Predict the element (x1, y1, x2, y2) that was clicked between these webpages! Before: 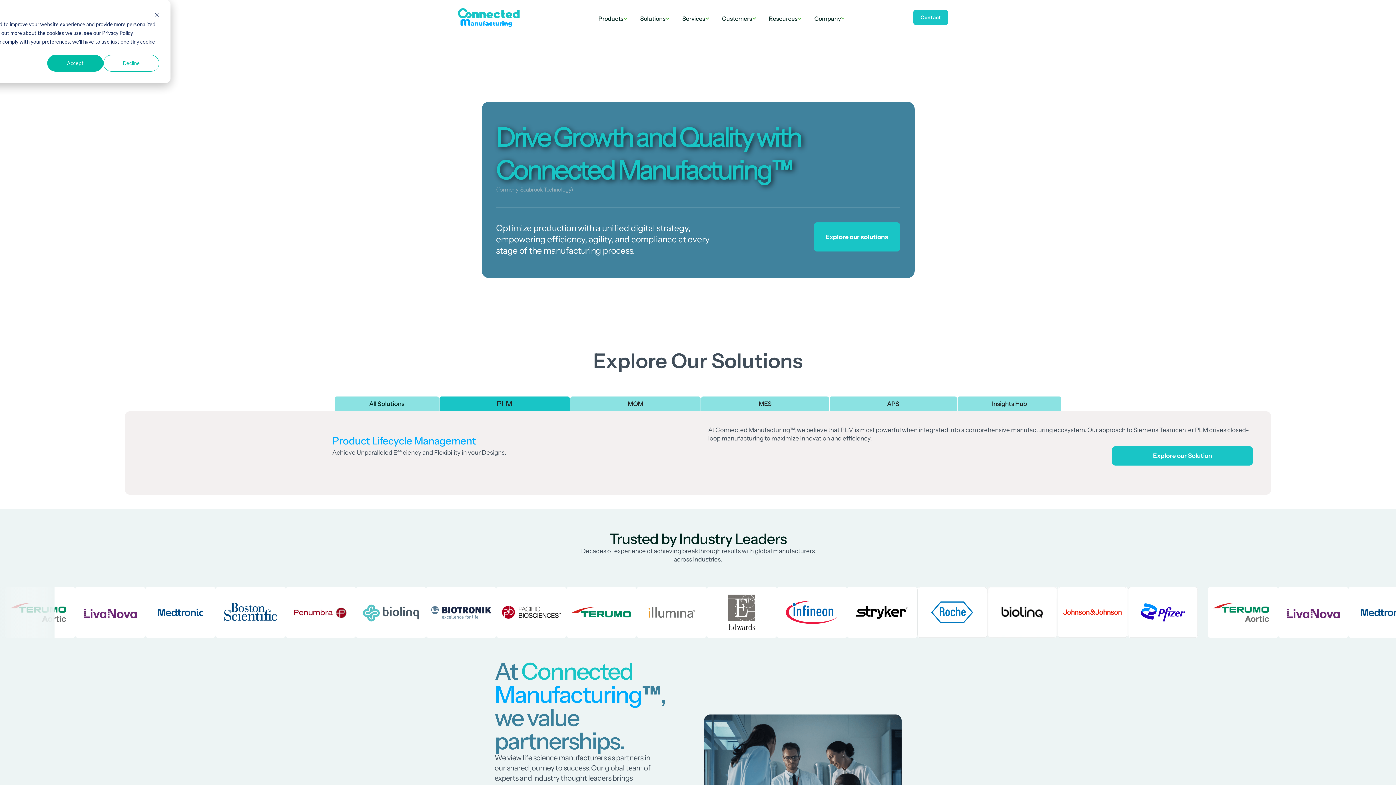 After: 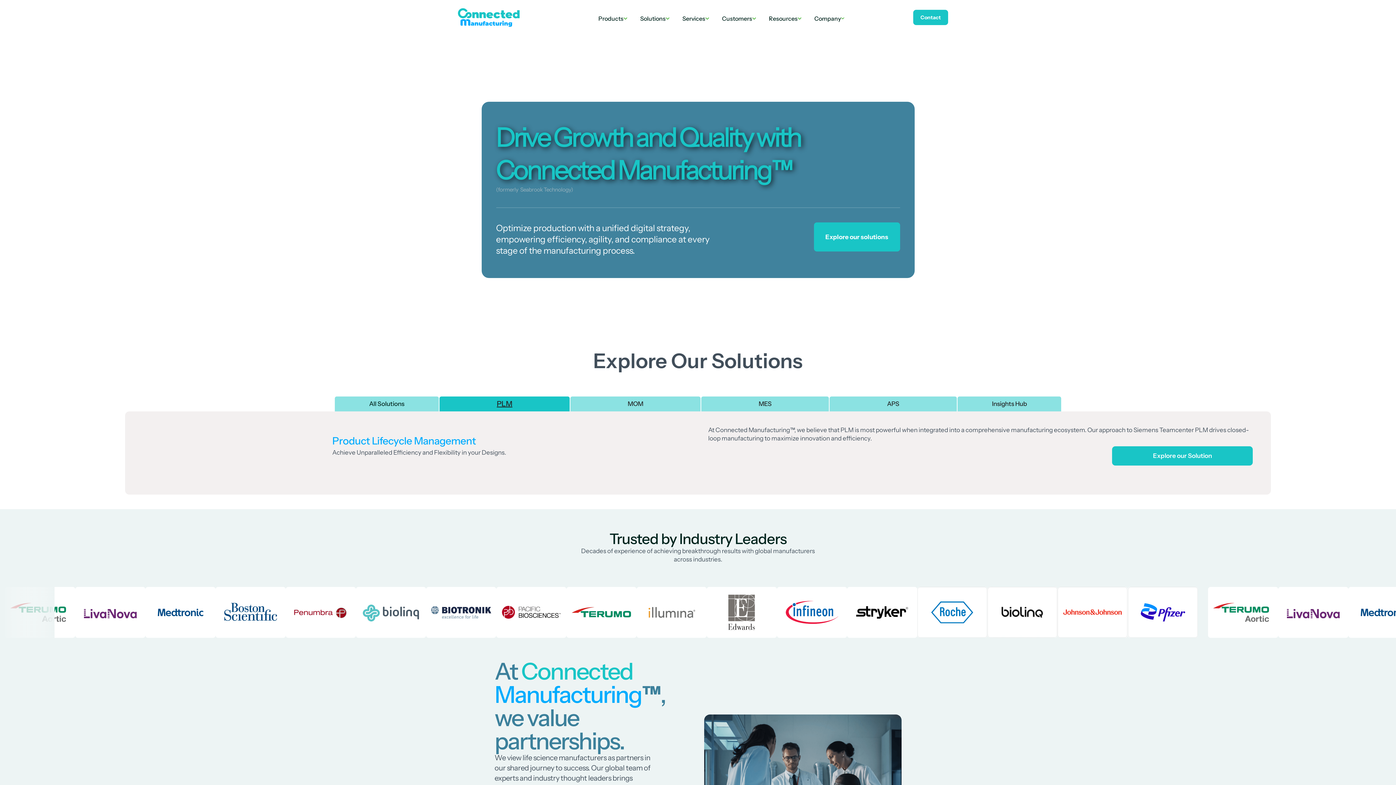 Action: bbox: (103, 54, 159, 71) label: Decline